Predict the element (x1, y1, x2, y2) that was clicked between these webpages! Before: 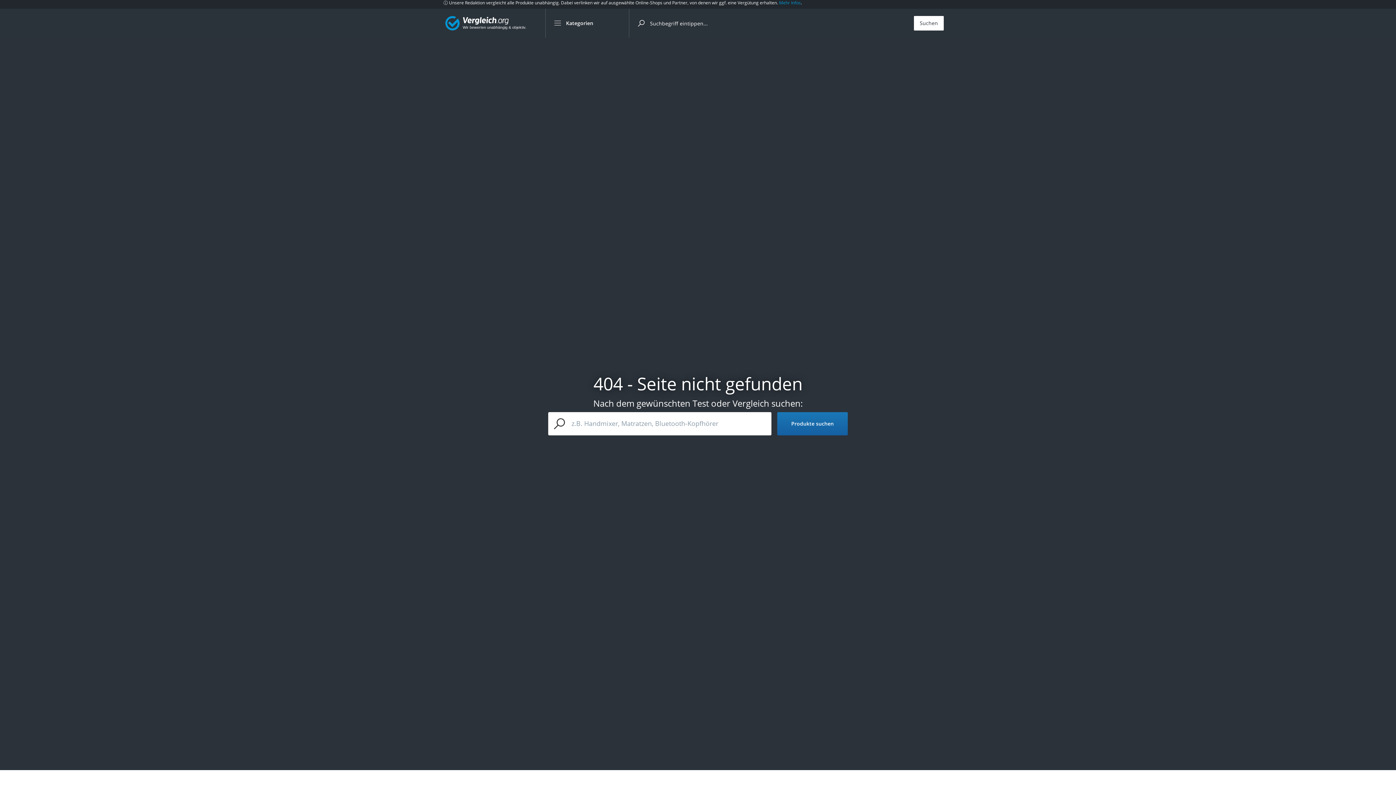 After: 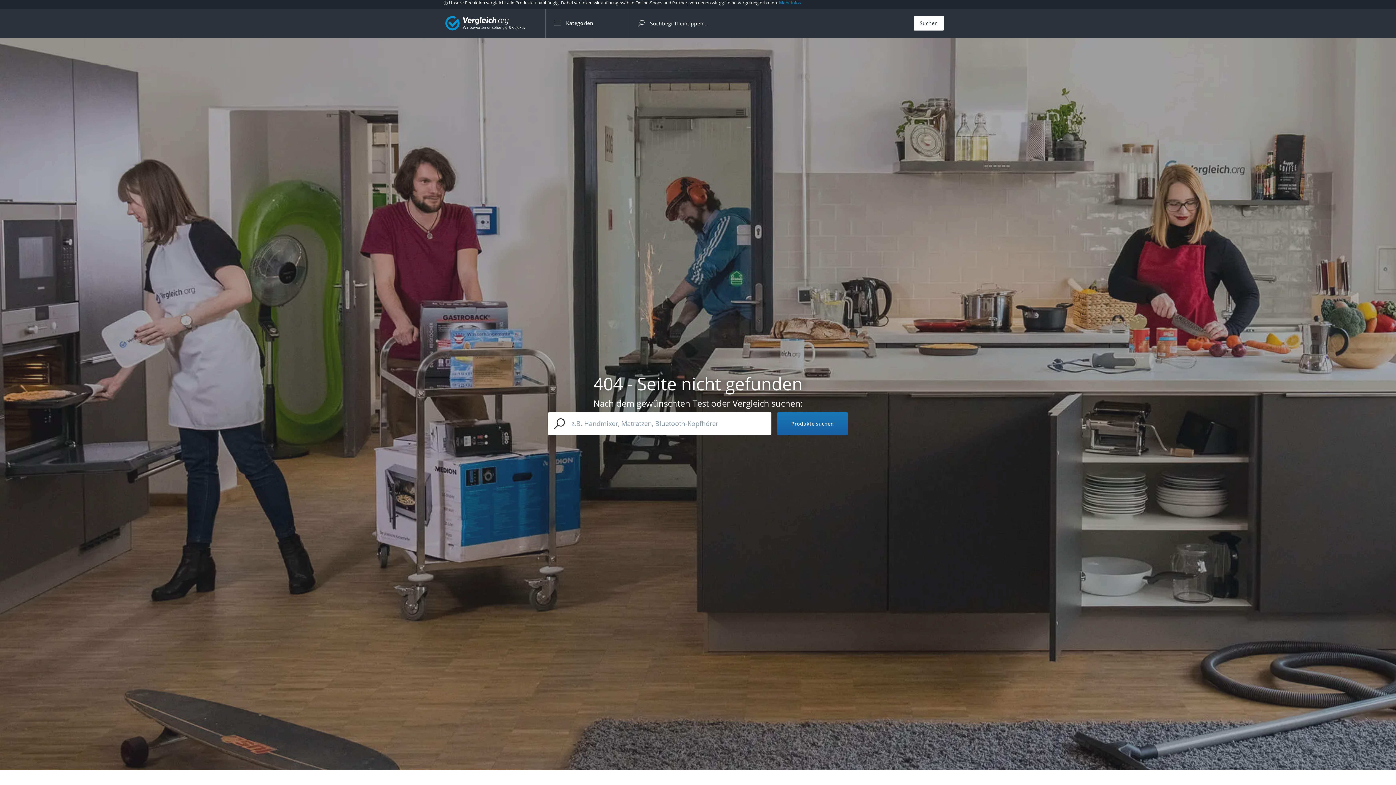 Action: bbox: (443, 8, 545, 37)